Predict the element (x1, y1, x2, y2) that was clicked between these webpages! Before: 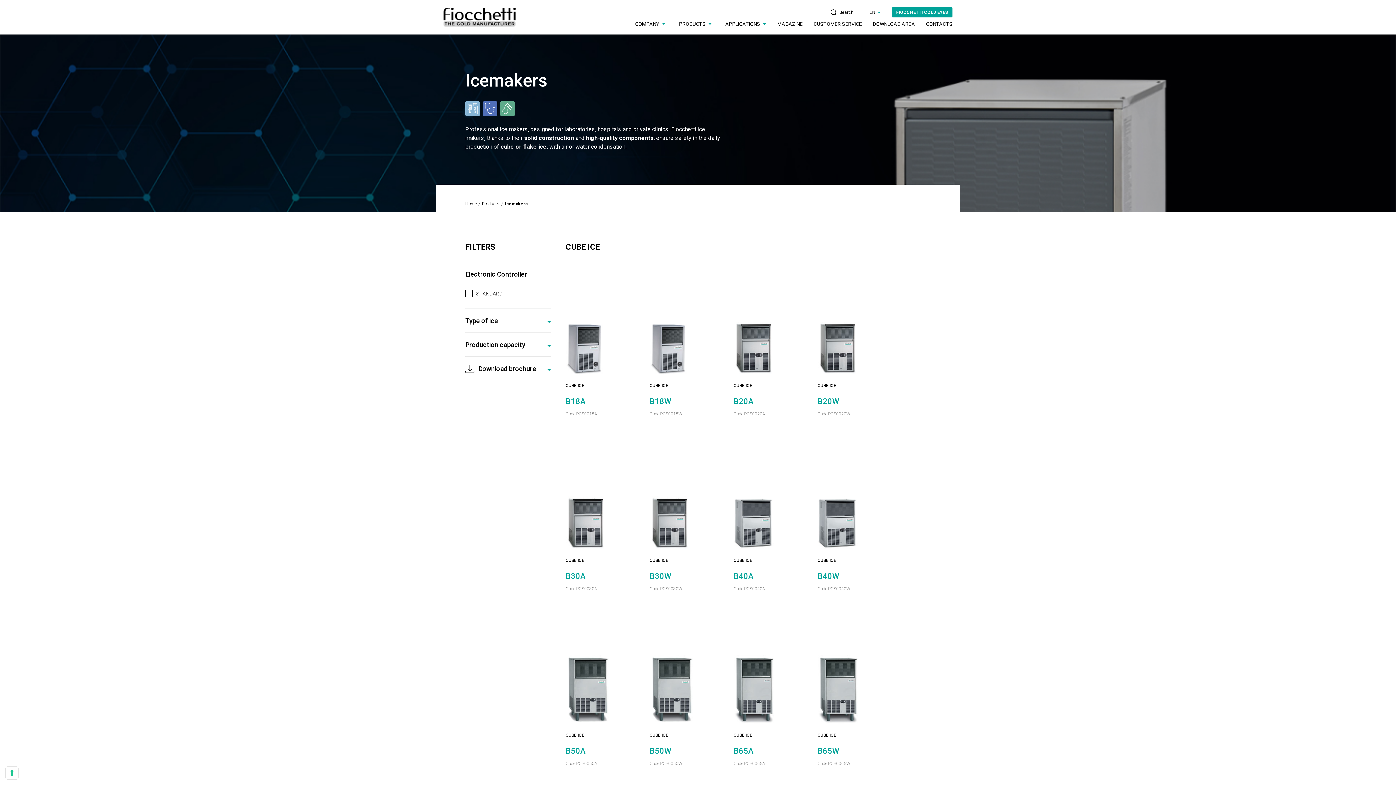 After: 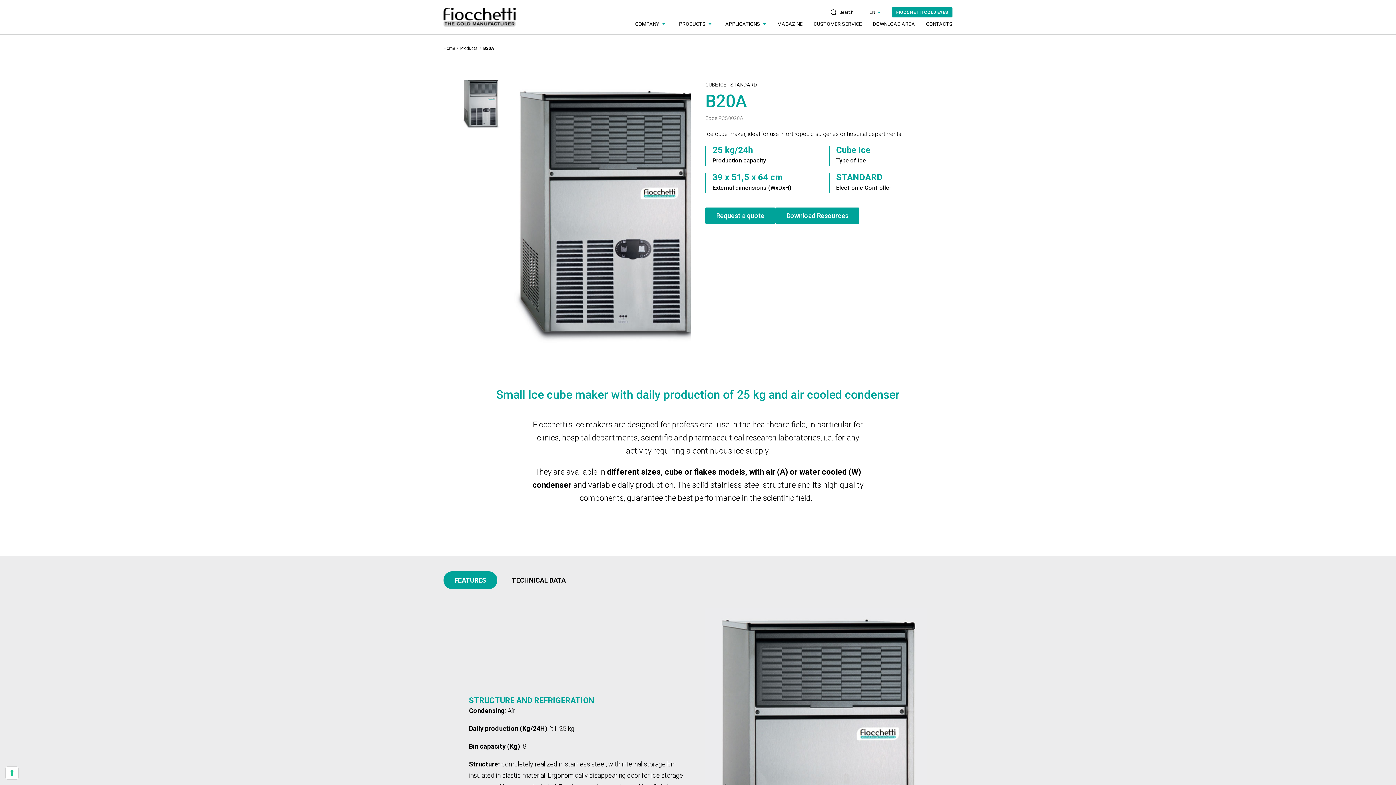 Action: label: CUBE ICE

B20A
Code PCS0020A bbox: (733, 262, 773, 418)